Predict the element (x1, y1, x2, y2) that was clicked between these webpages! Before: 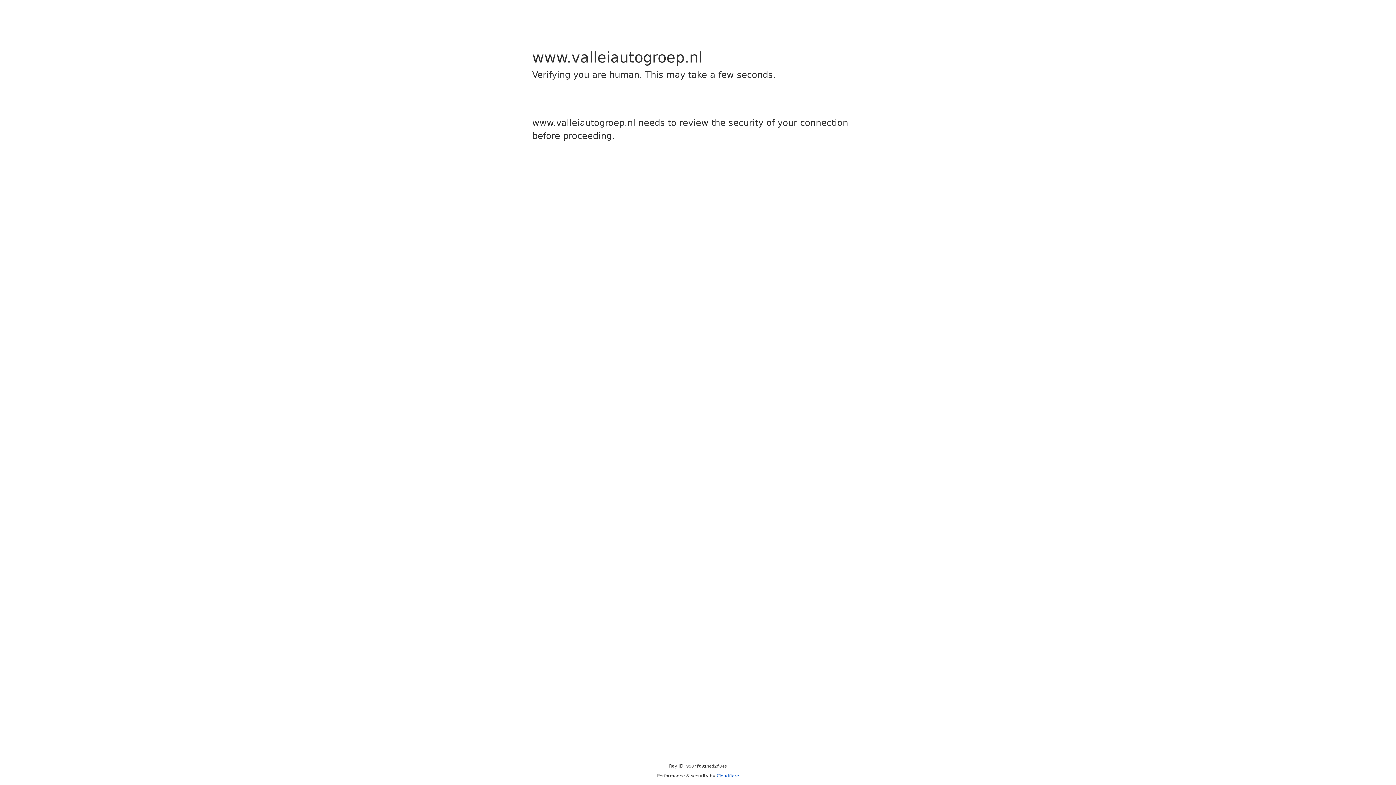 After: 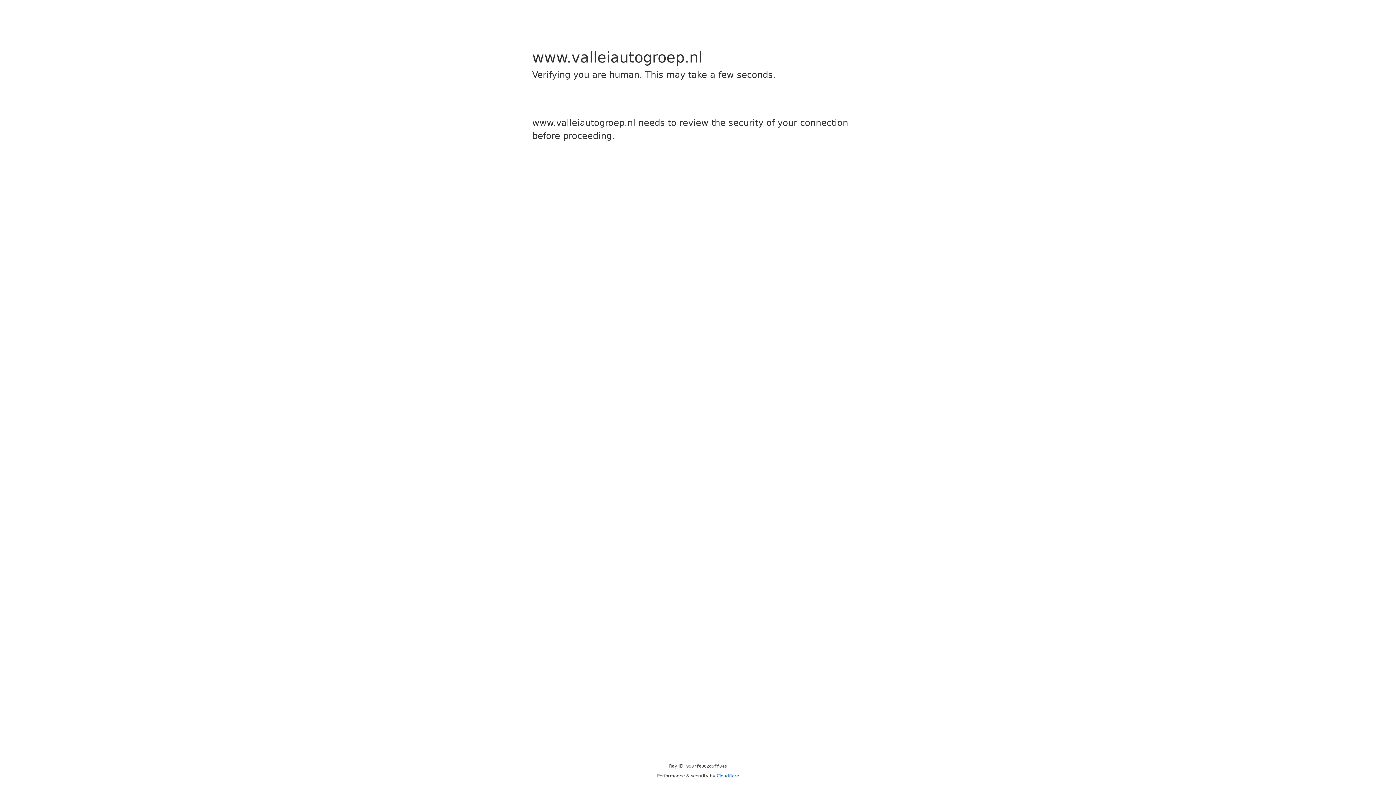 Action: bbox: (716, 773, 739, 778) label: Cloudflare